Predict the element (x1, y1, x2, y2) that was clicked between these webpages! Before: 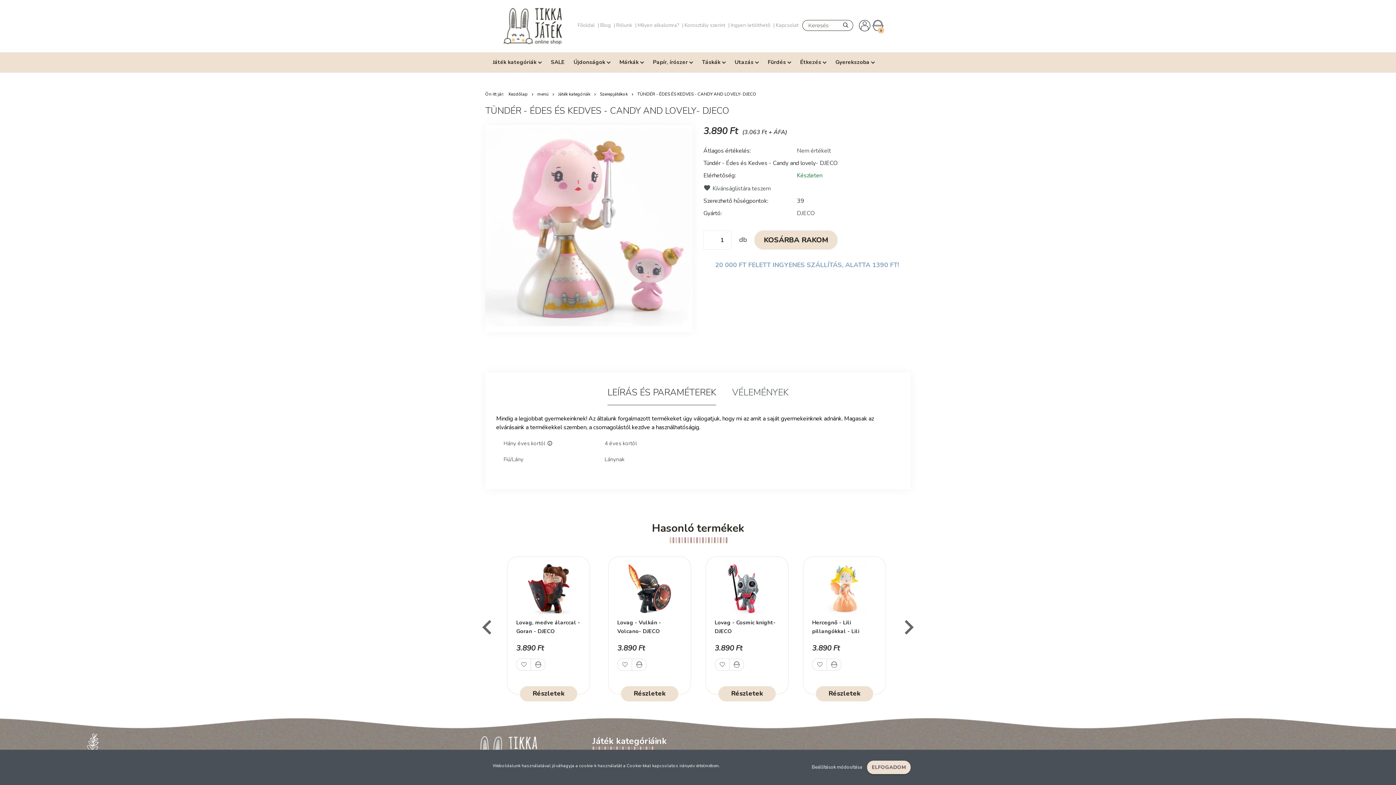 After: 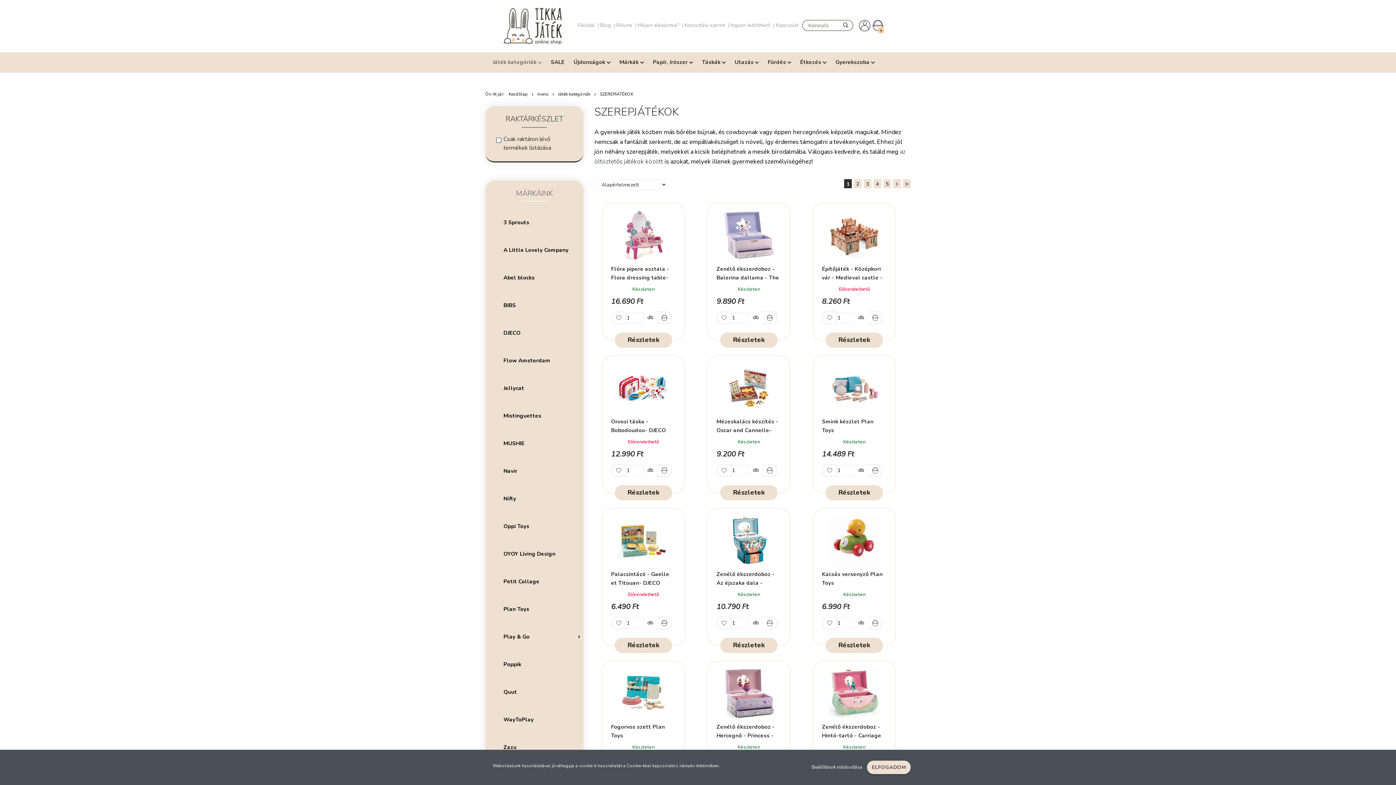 Action: bbox: (600, 91, 629, 97) label: Szerepjátékok 